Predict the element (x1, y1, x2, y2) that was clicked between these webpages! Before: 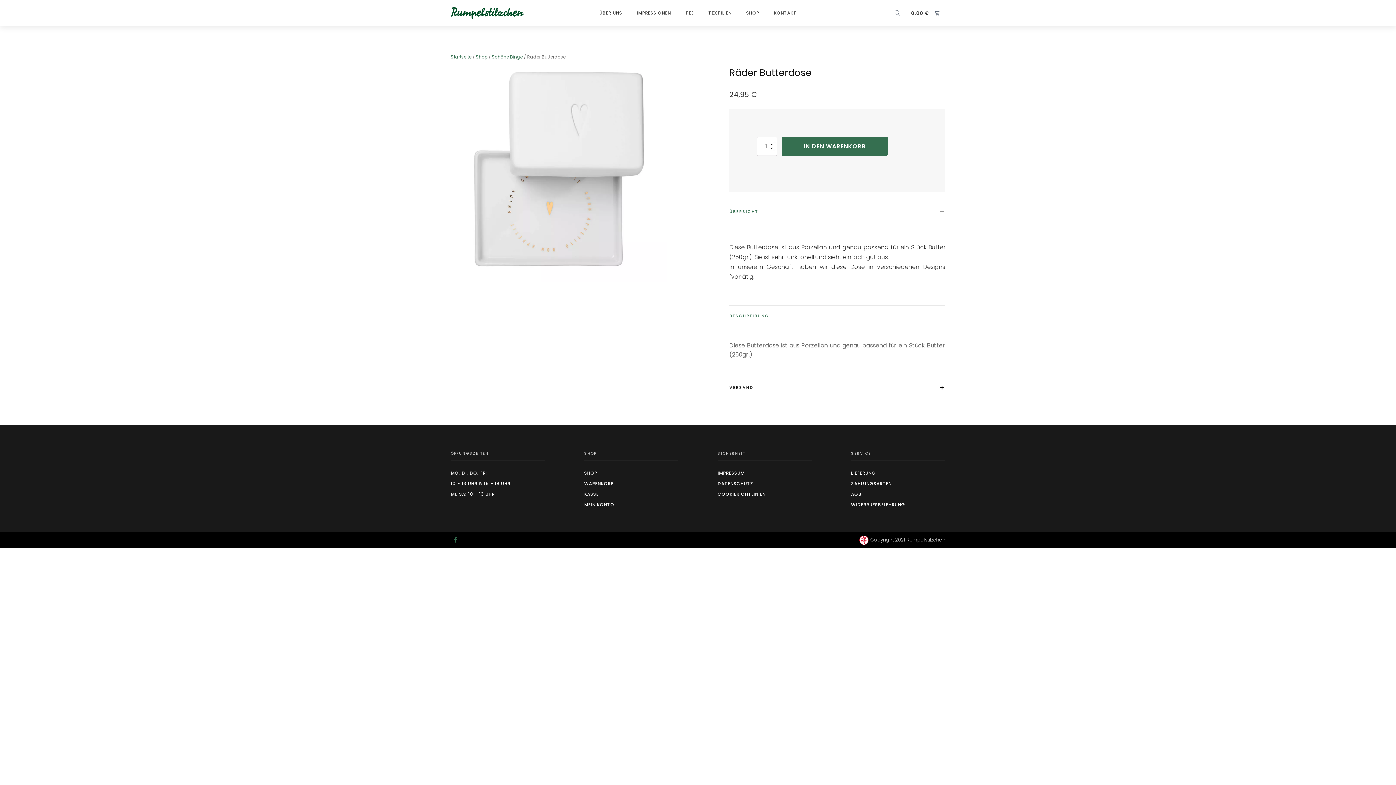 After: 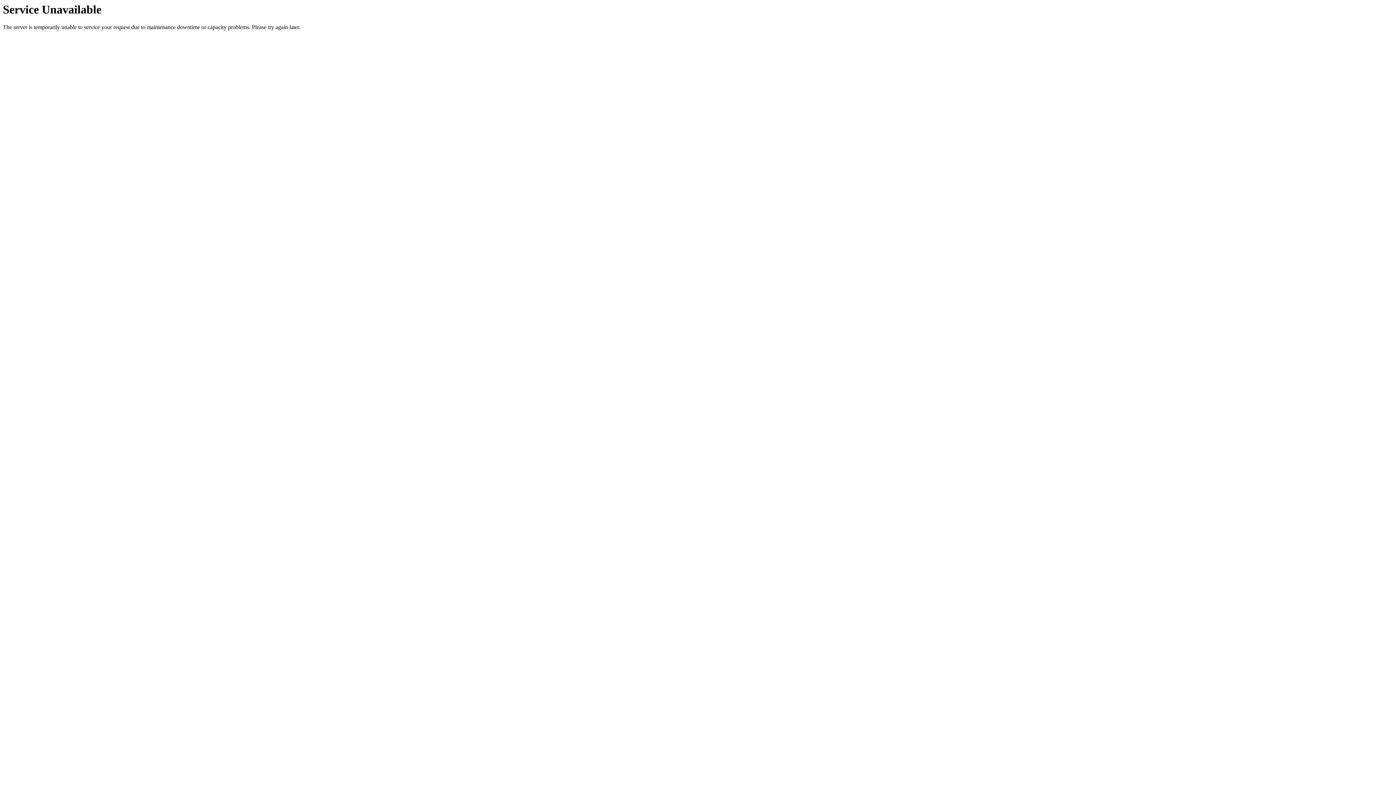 Action: bbox: (683, 7, 695, 18) label: TEE